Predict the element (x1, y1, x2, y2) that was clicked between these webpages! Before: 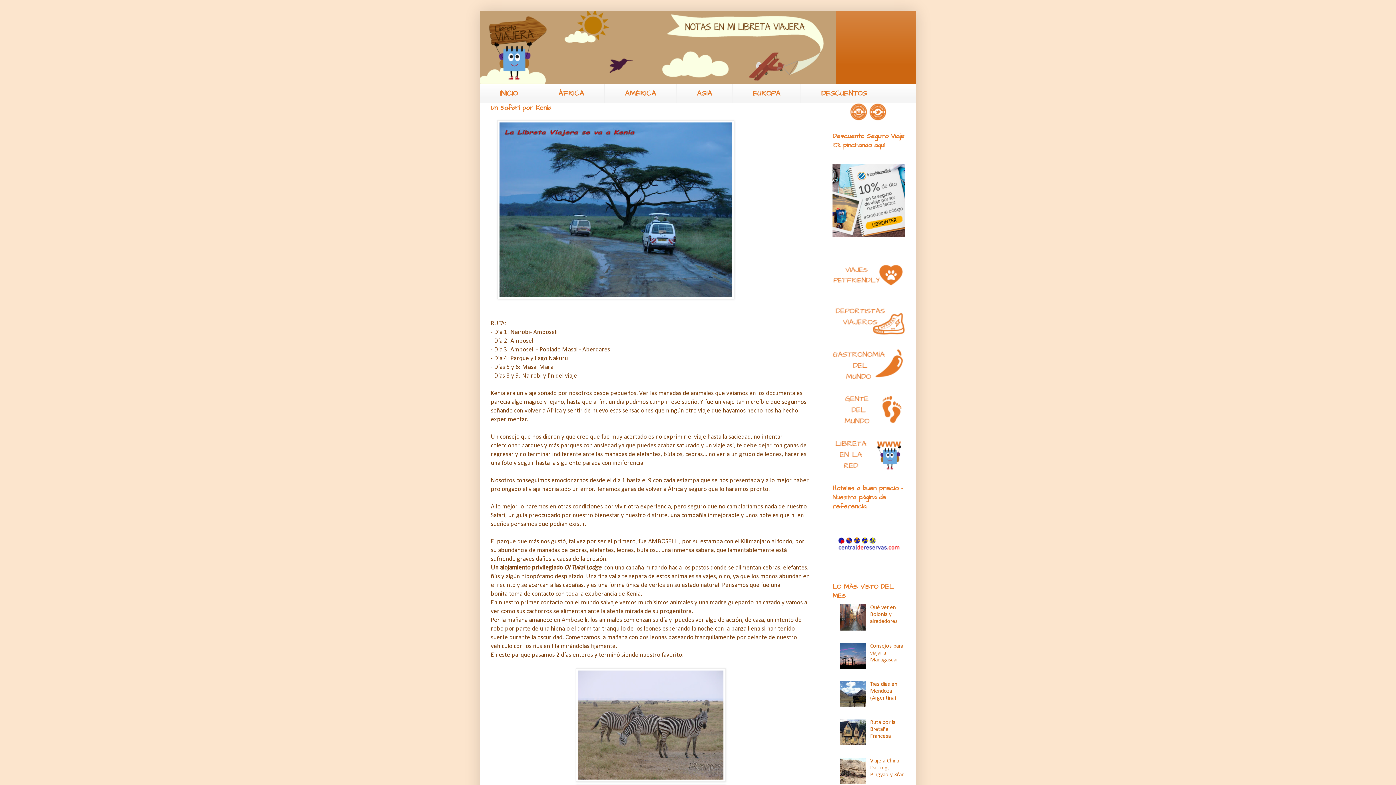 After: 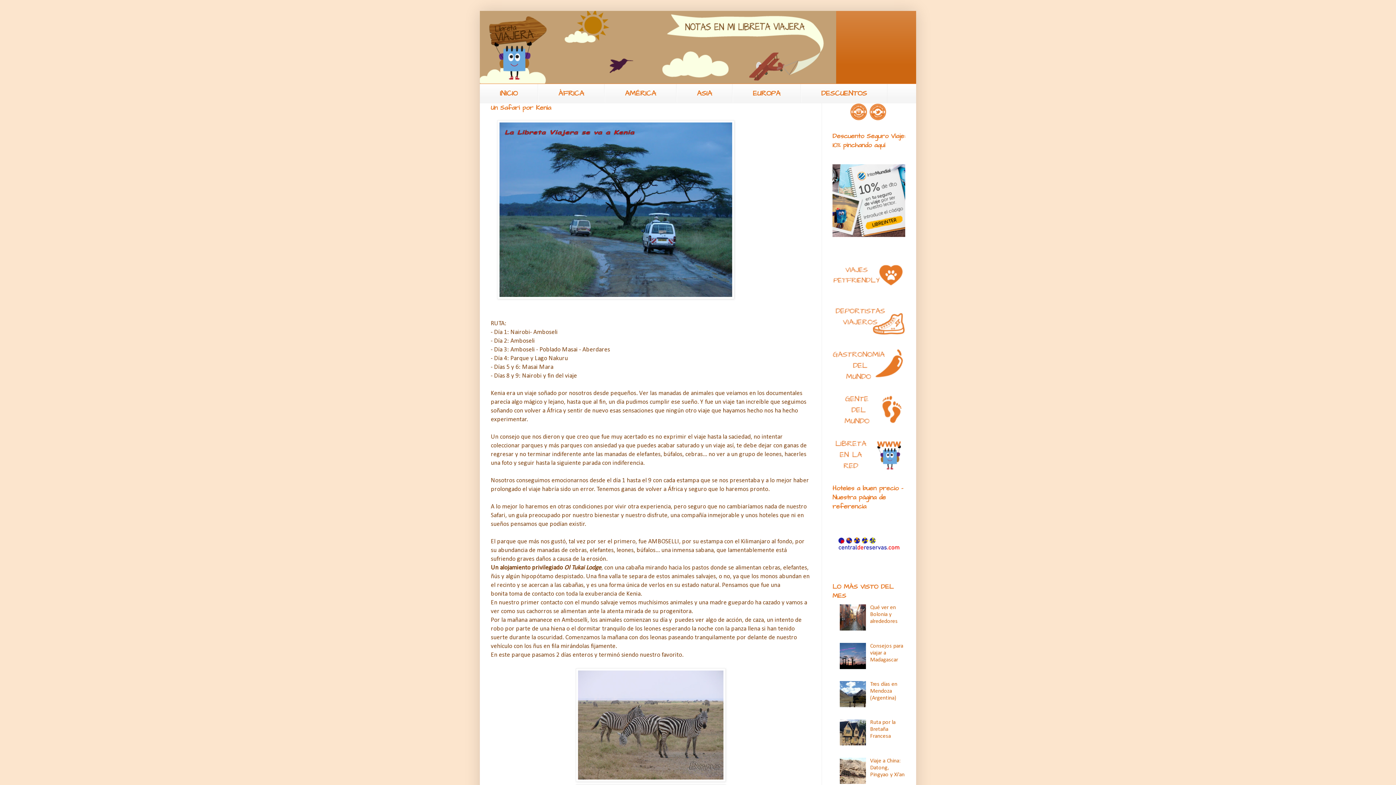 Action: bbox: (840, 703, 868, 709)